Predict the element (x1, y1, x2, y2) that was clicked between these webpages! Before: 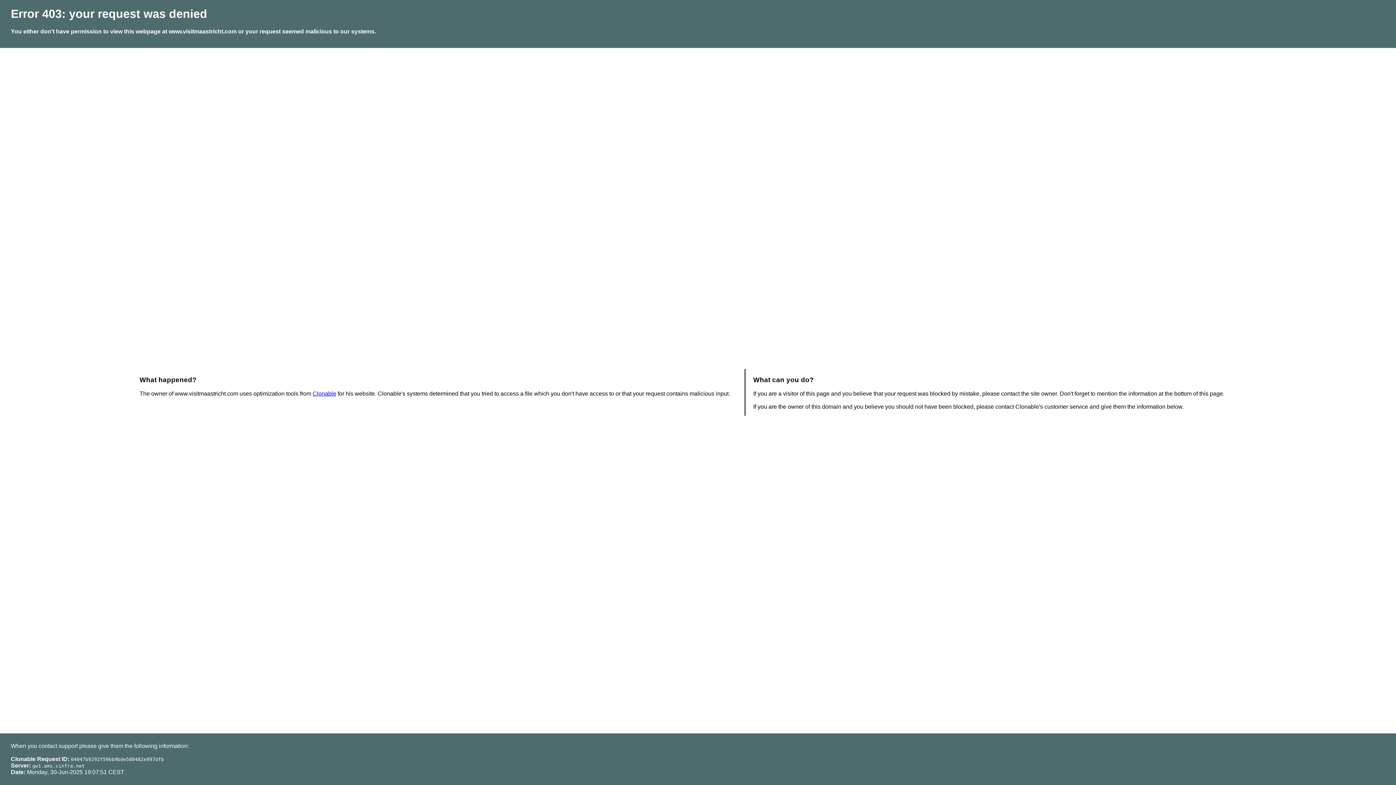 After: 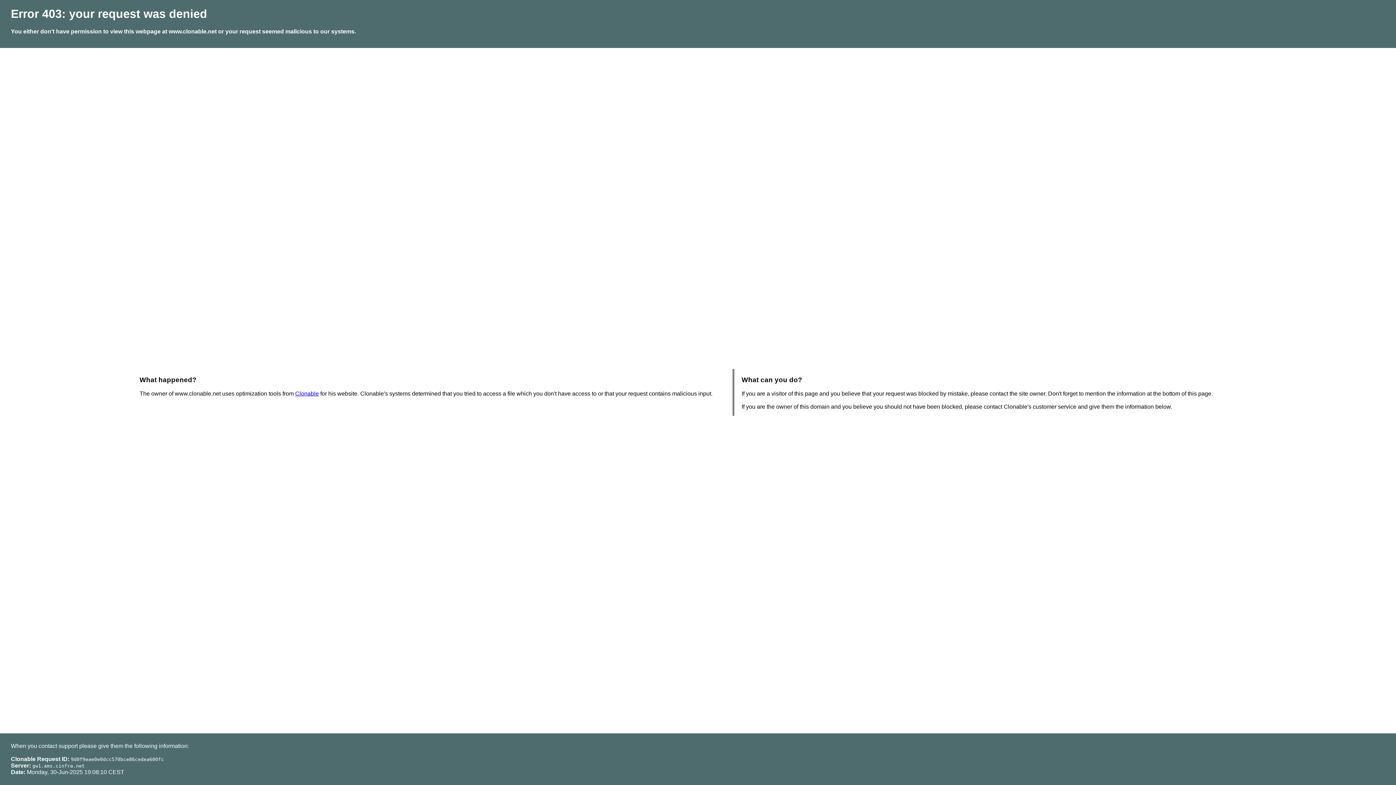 Action: bbox: (312, 390, 336, 396) label: Clonable